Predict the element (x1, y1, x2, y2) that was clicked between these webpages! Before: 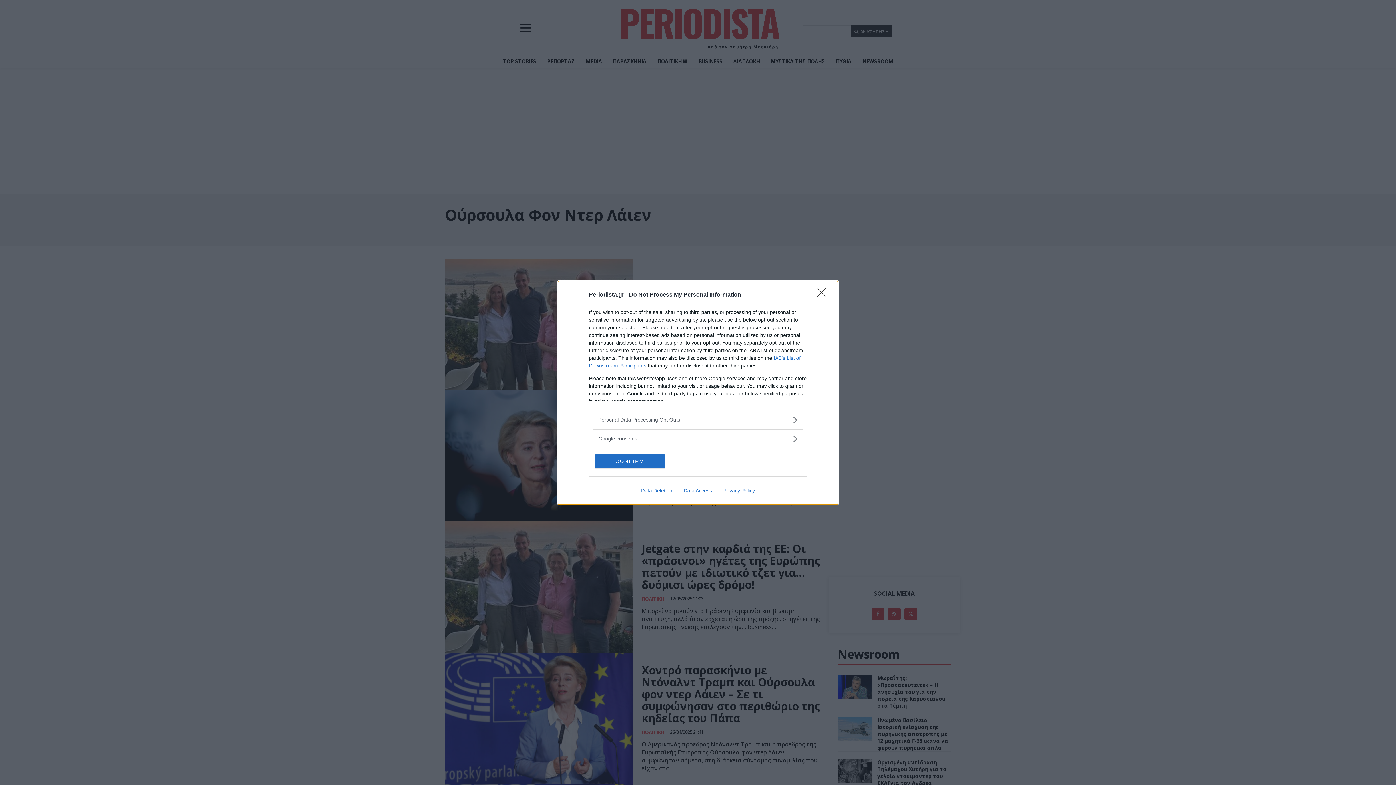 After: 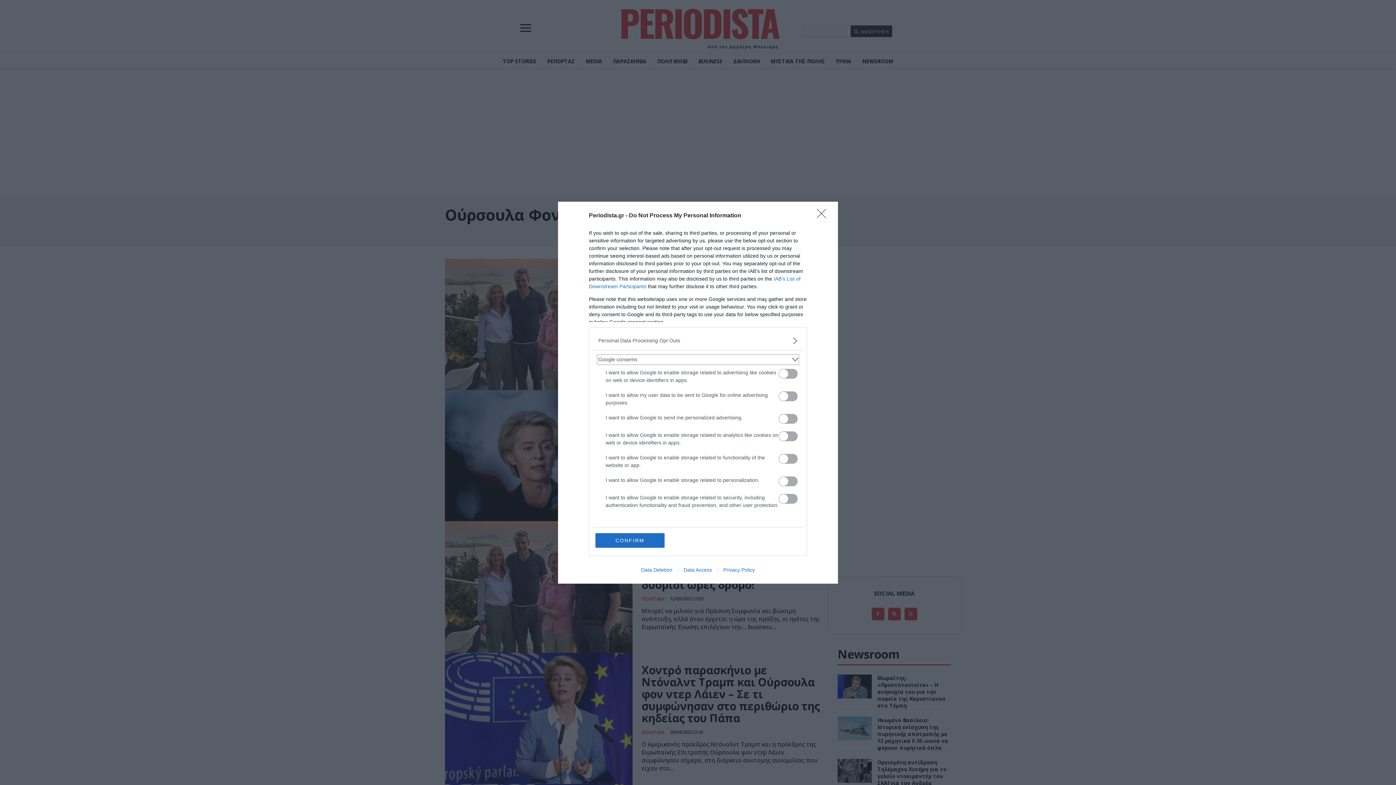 Action: bbox: (598, 435, 797, 442) label: Google consents